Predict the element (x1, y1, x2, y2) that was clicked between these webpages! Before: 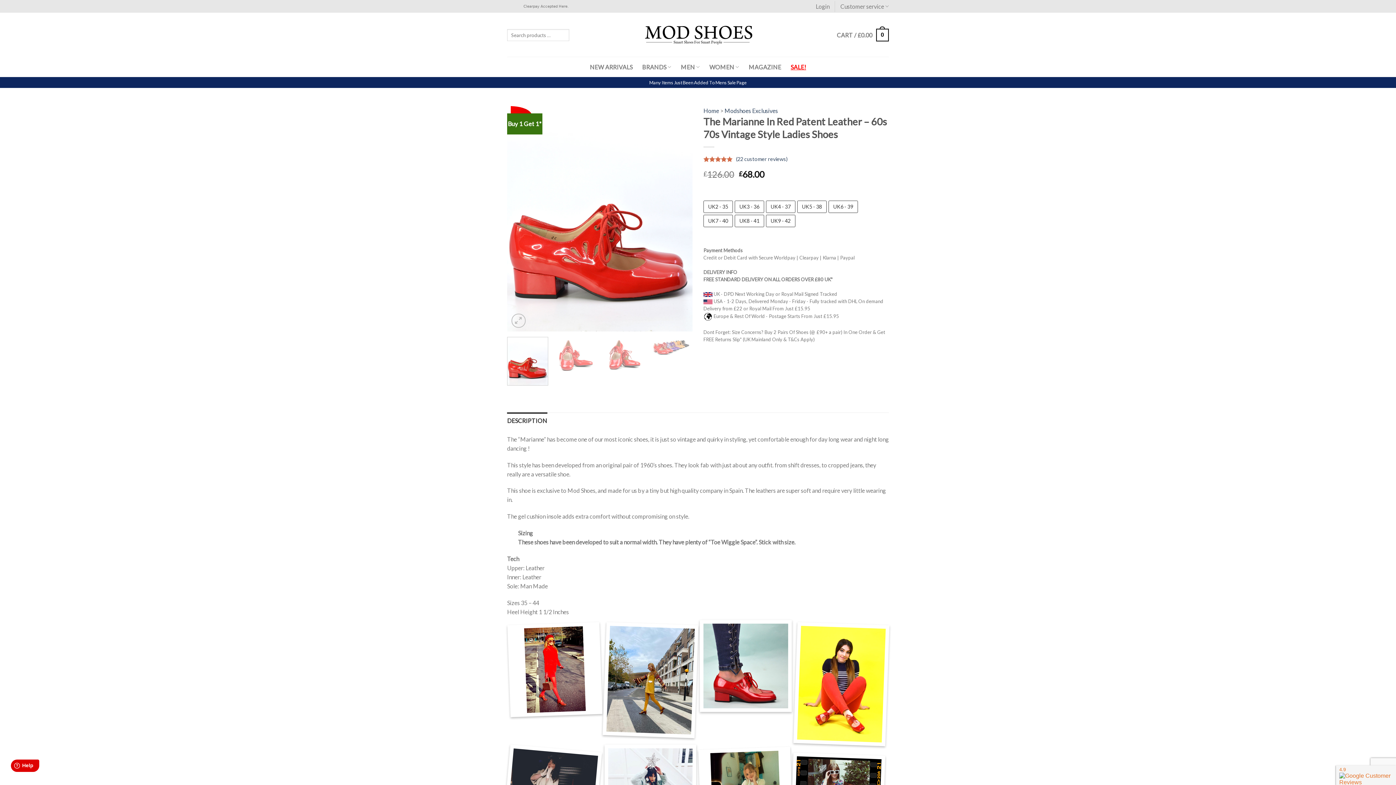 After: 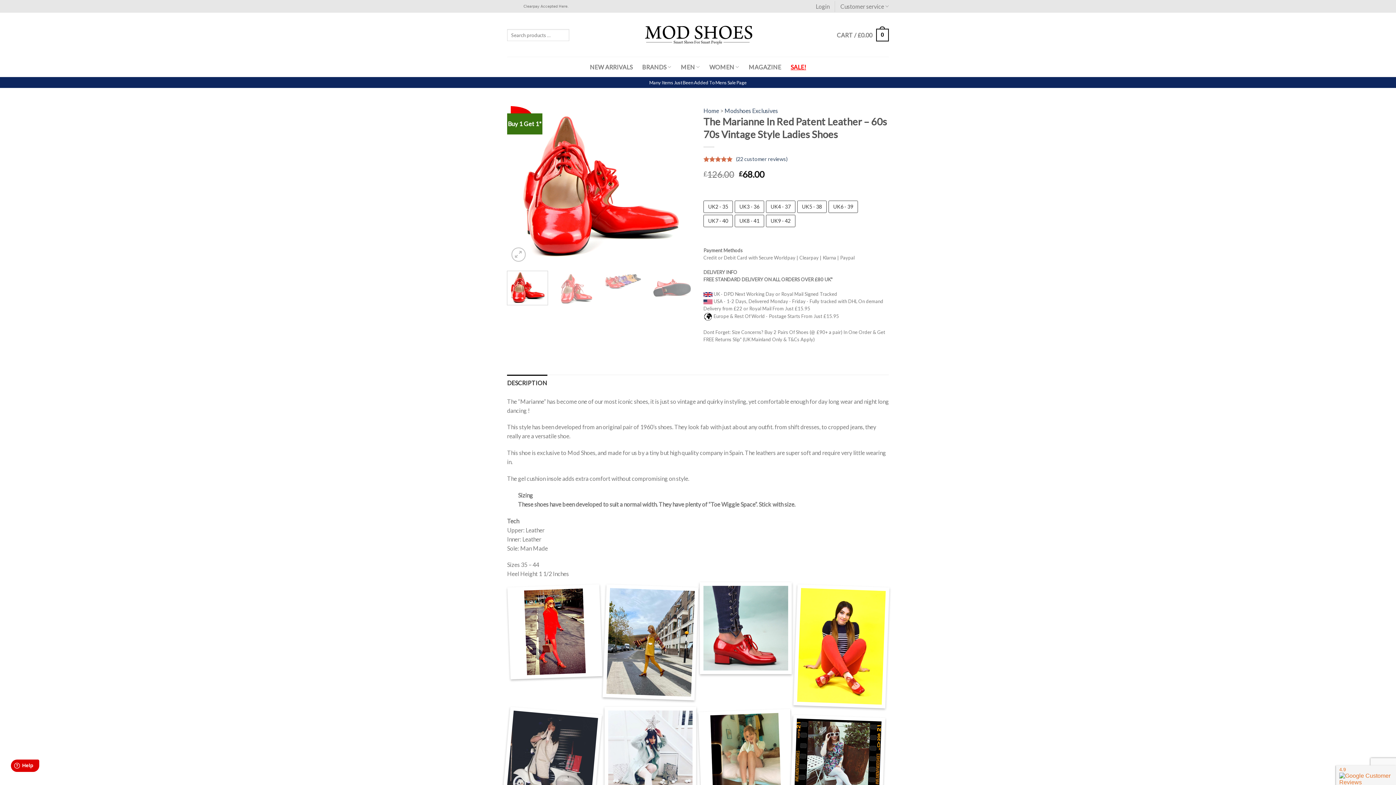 Action: bbox: (555, 337, 596, 371)